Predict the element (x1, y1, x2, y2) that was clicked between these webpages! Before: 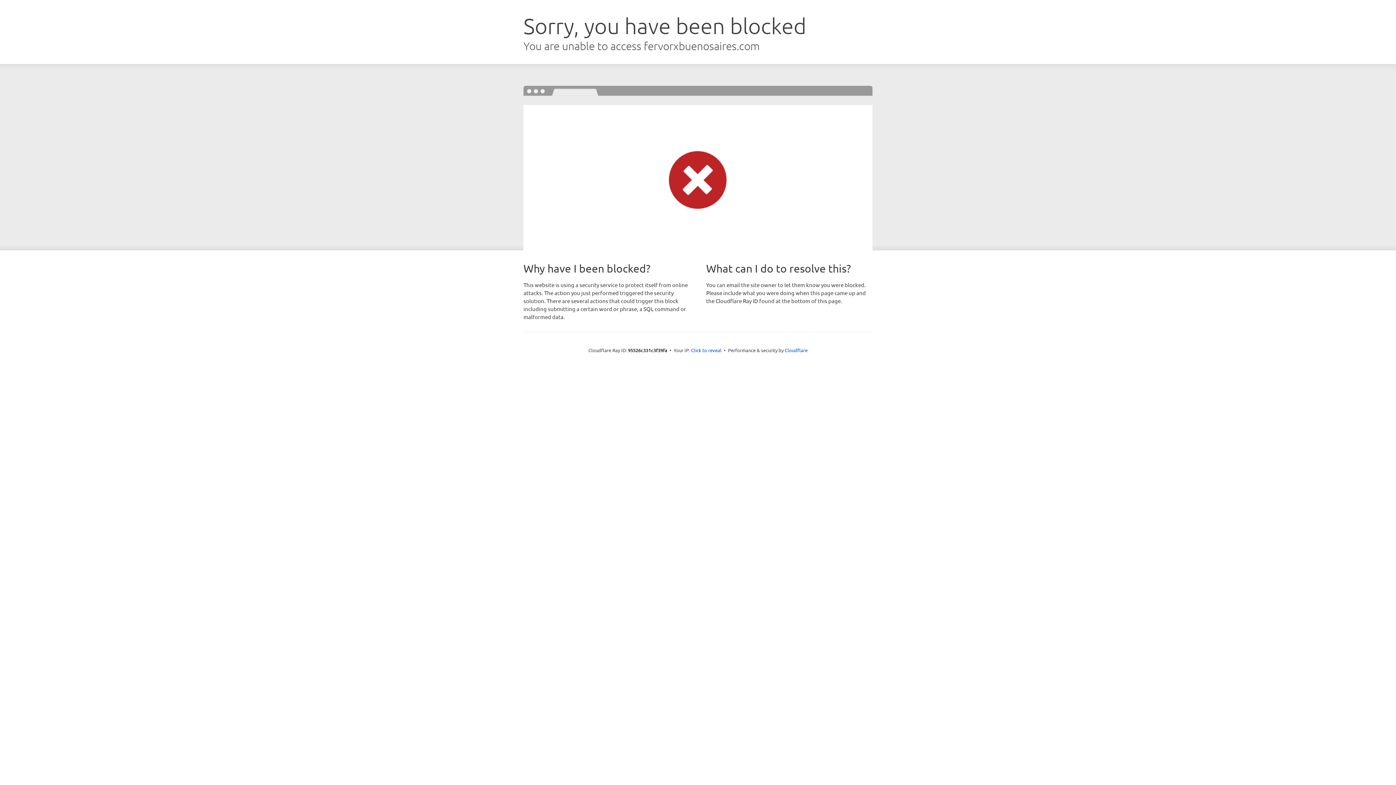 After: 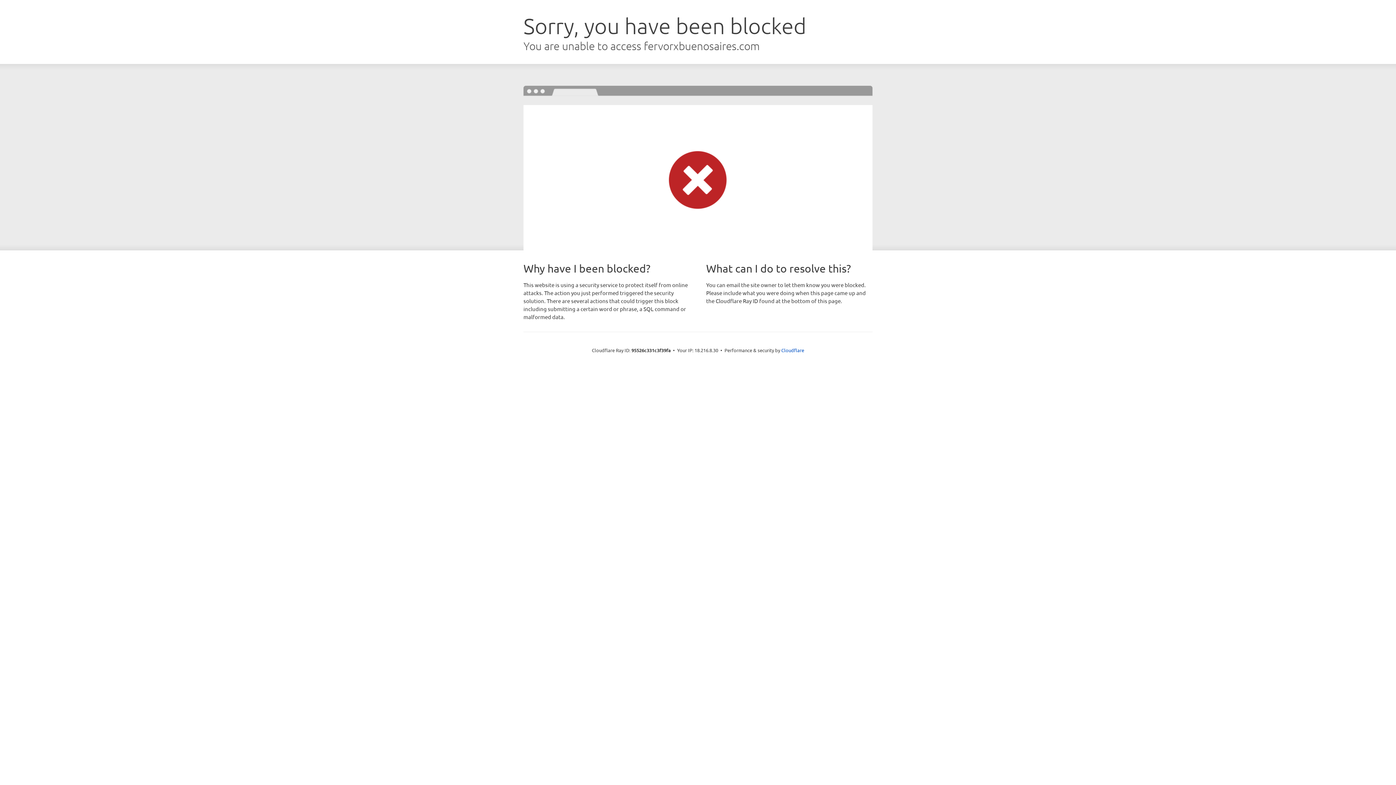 Action: bbox: (691, 346, 721, 353) label: Click to reveal